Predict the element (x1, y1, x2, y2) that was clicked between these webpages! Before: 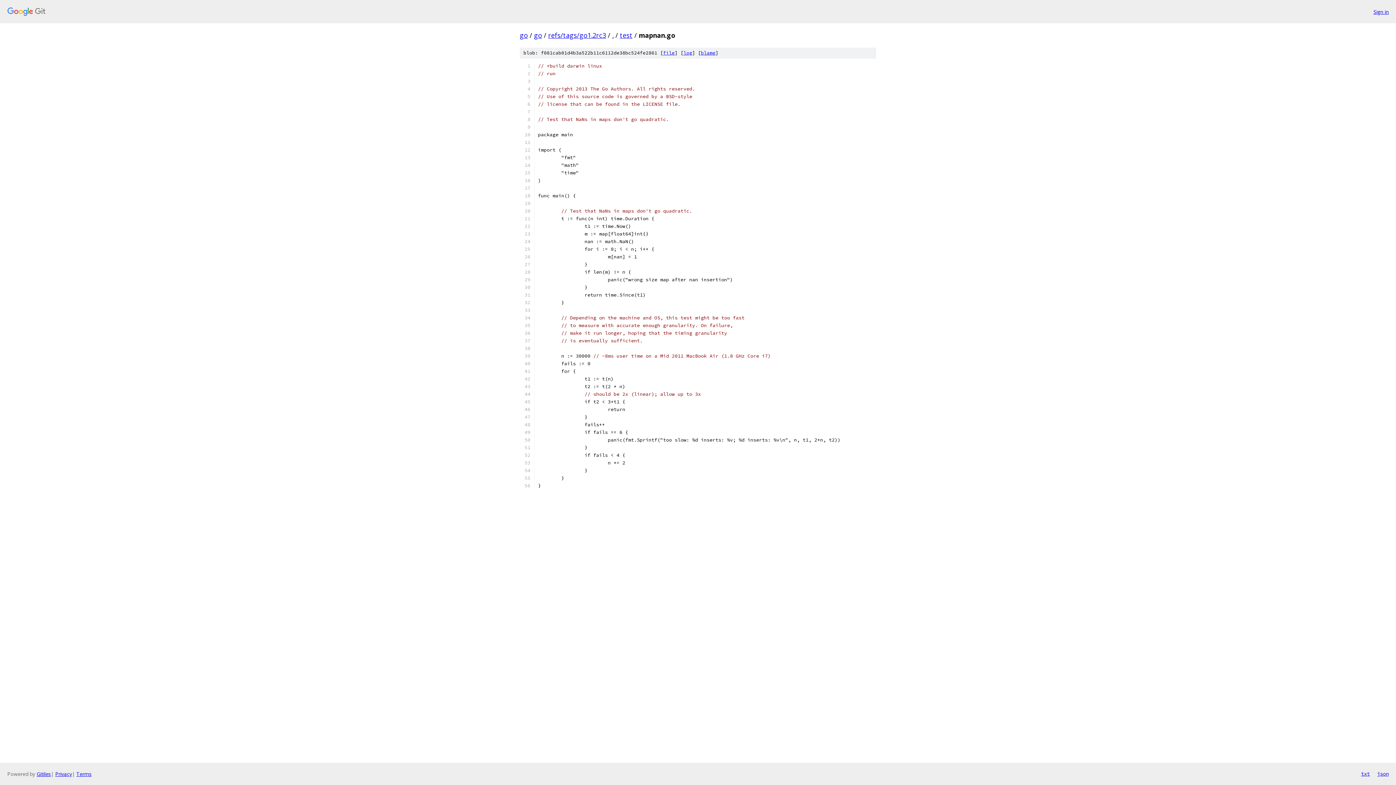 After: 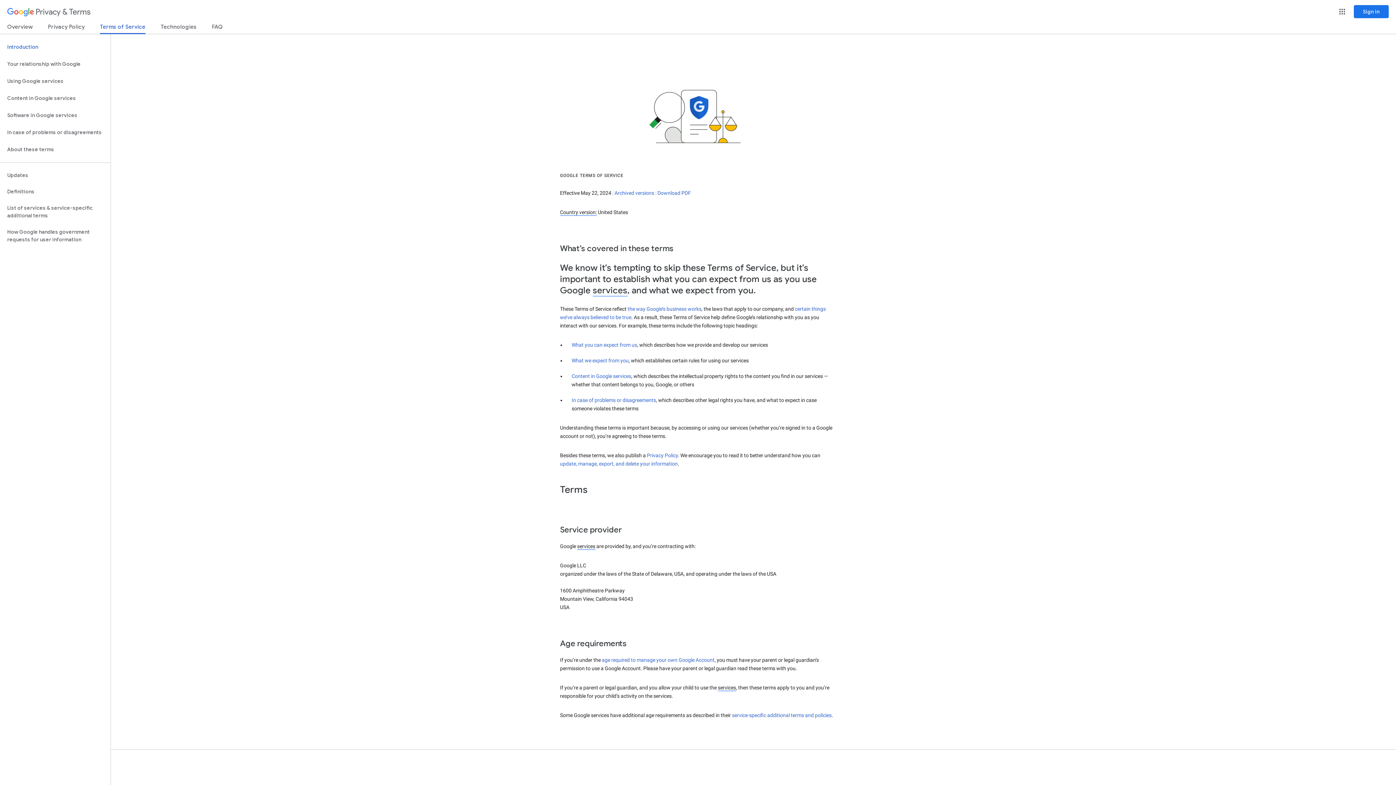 Action: bbox: (76, 770, 91, 777) label: Terms